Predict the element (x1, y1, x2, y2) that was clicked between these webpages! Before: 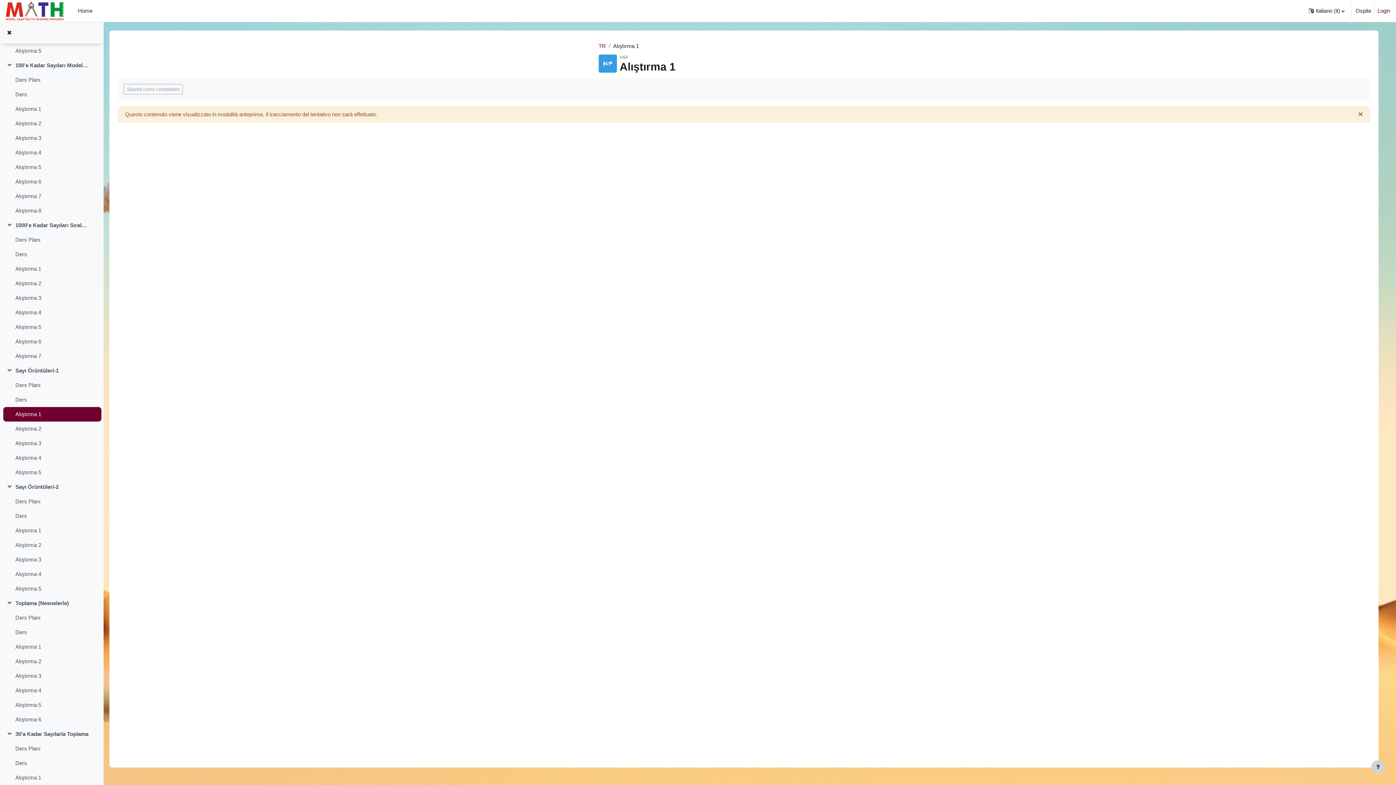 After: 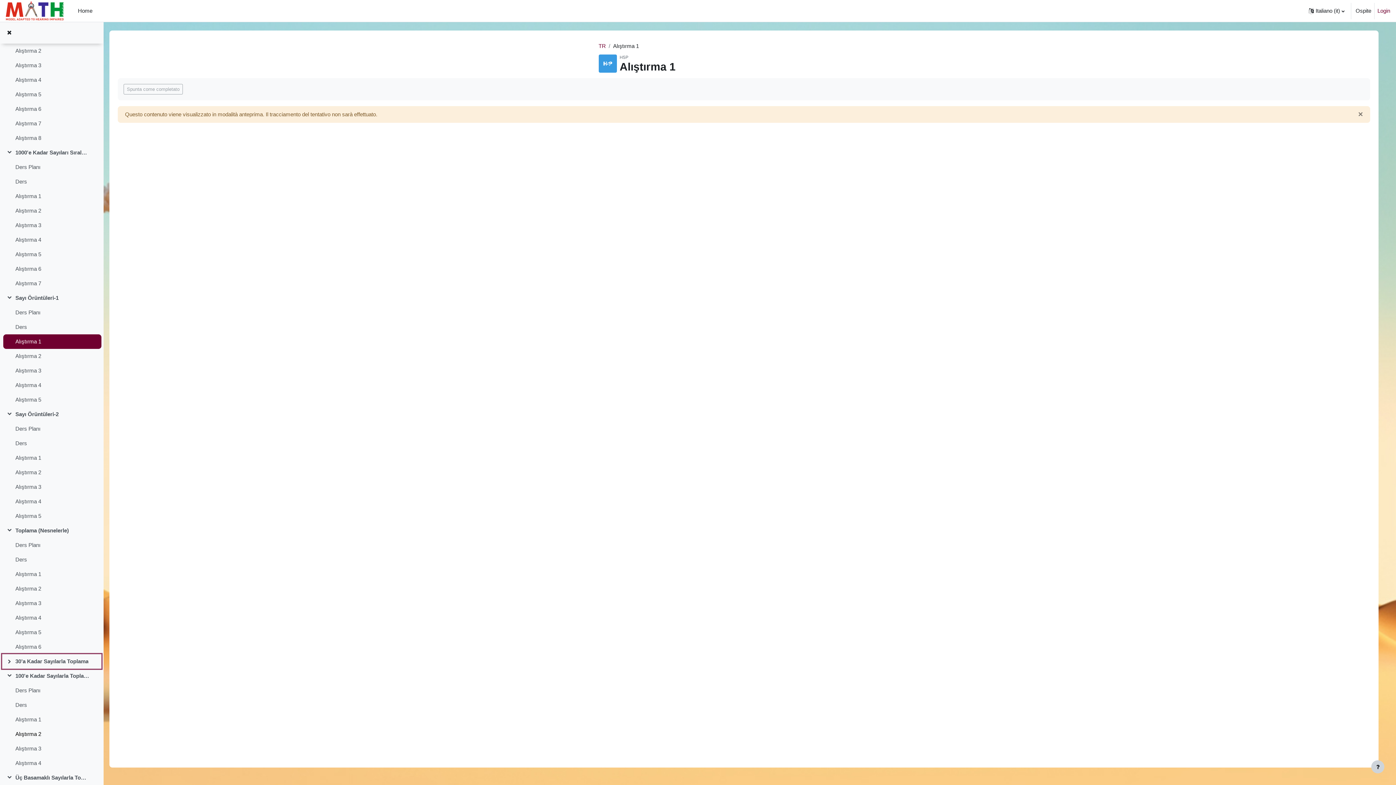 Action: bbox: (6, 730, 15, 738) label: Minimizza